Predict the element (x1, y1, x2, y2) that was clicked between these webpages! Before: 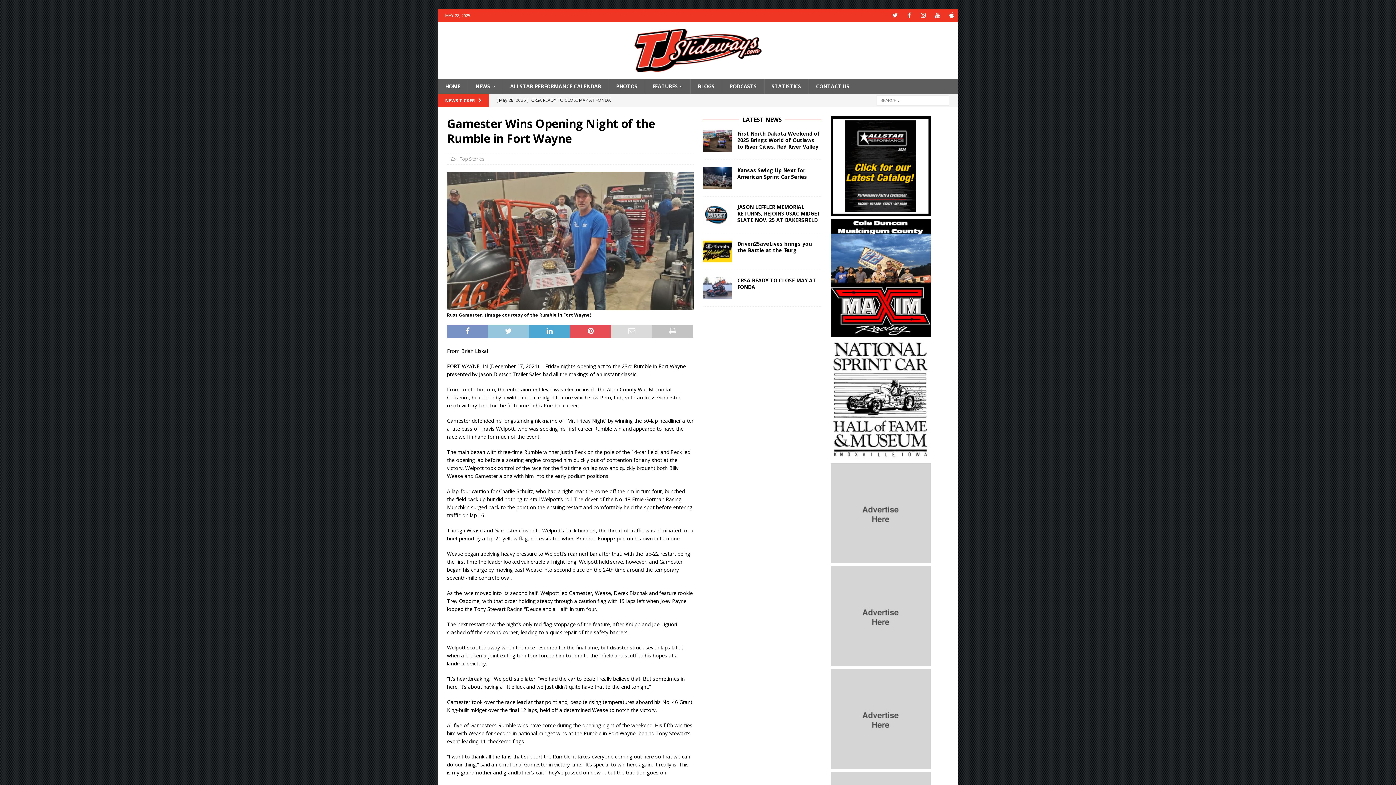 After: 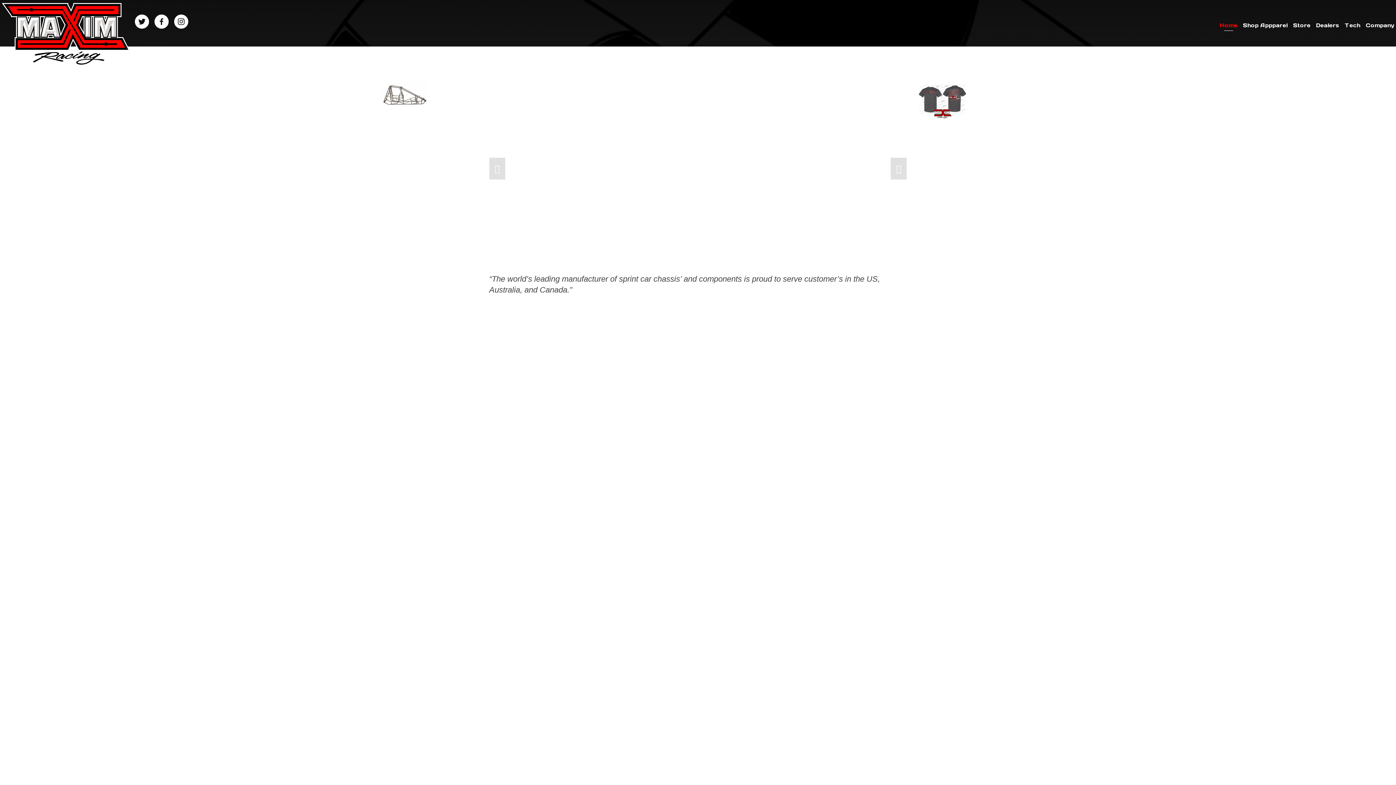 Action: bbox: (830, 329, 930, 336)